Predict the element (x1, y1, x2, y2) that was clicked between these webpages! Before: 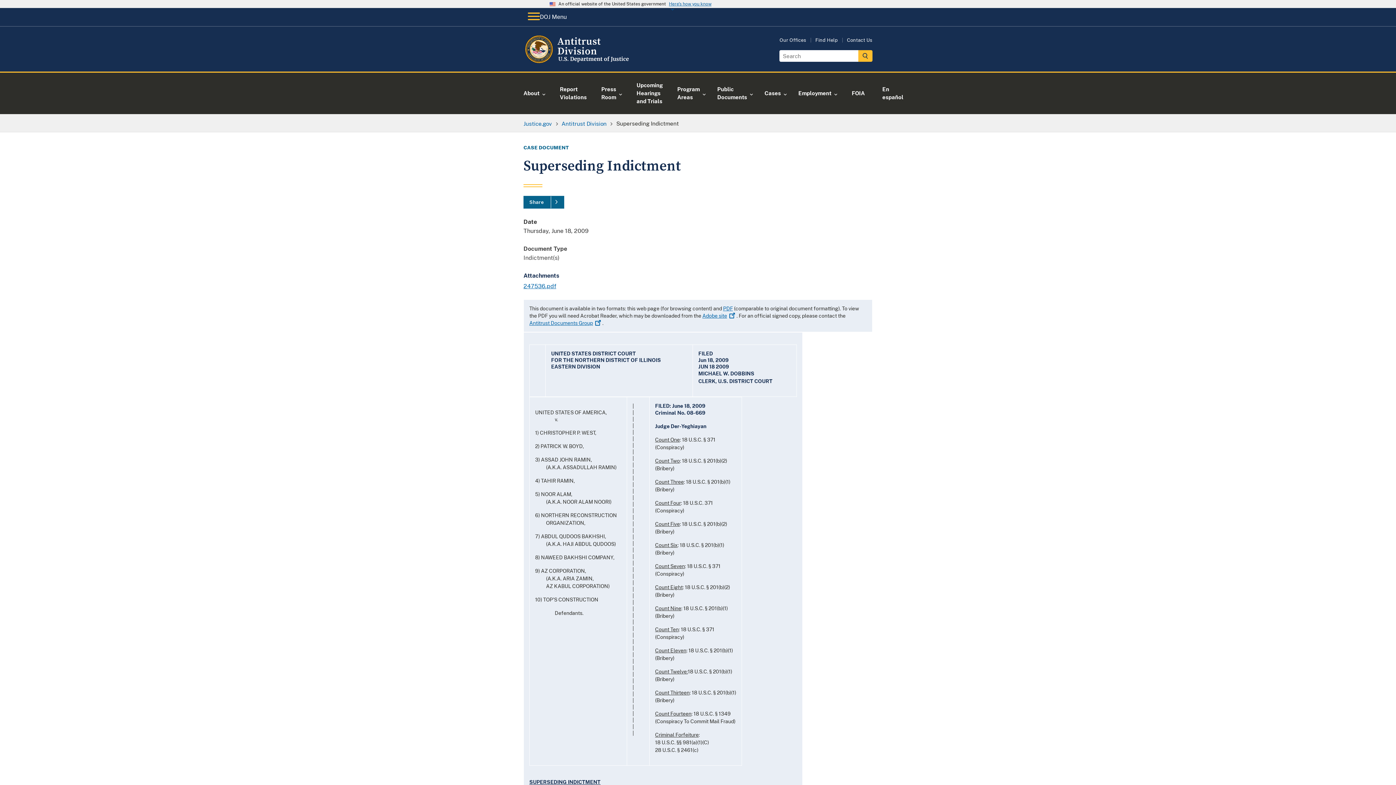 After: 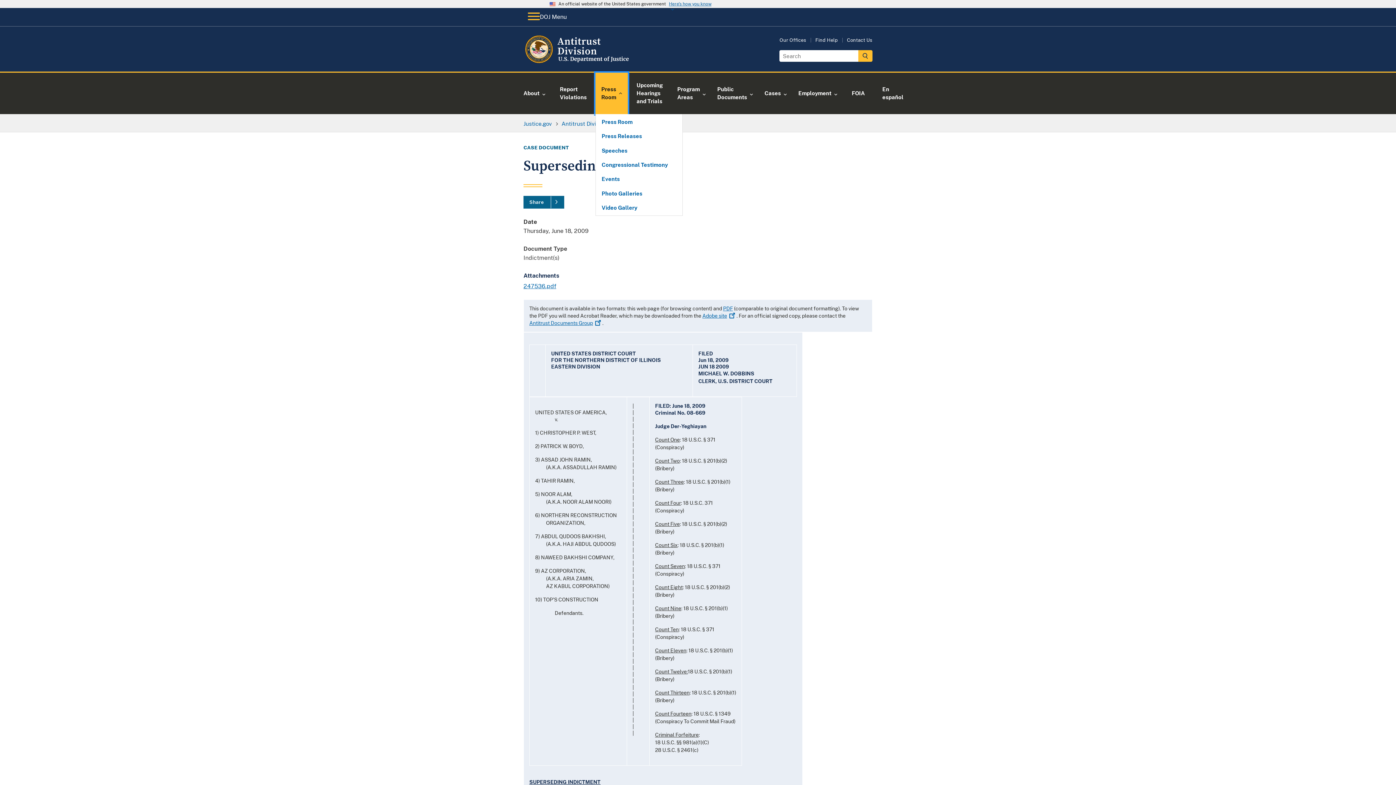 Action: bbox: (595, 72, 628, 114) label: Press Room